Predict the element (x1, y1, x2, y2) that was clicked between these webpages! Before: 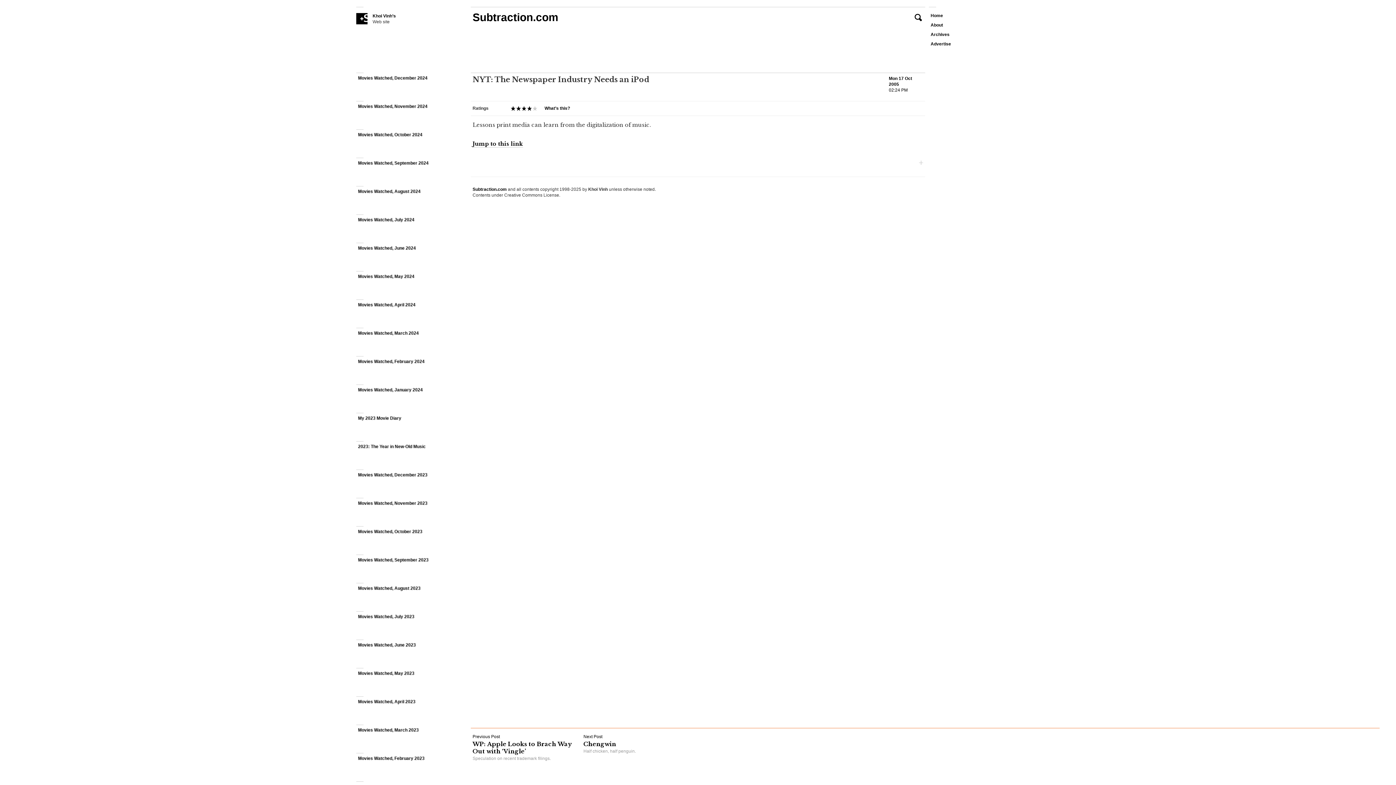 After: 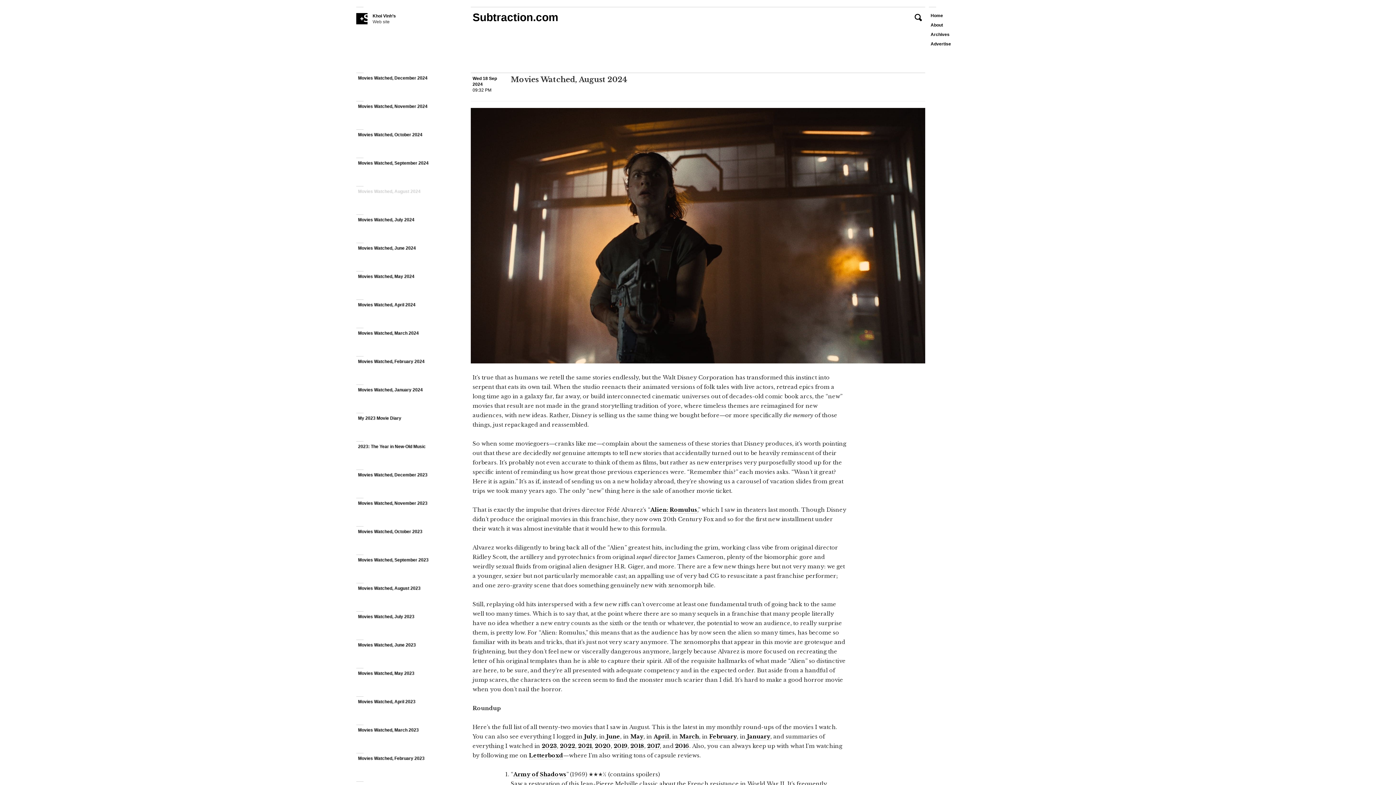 Action: bbox: (356, 186, 467, 214) label: Movies Watched, August 2024